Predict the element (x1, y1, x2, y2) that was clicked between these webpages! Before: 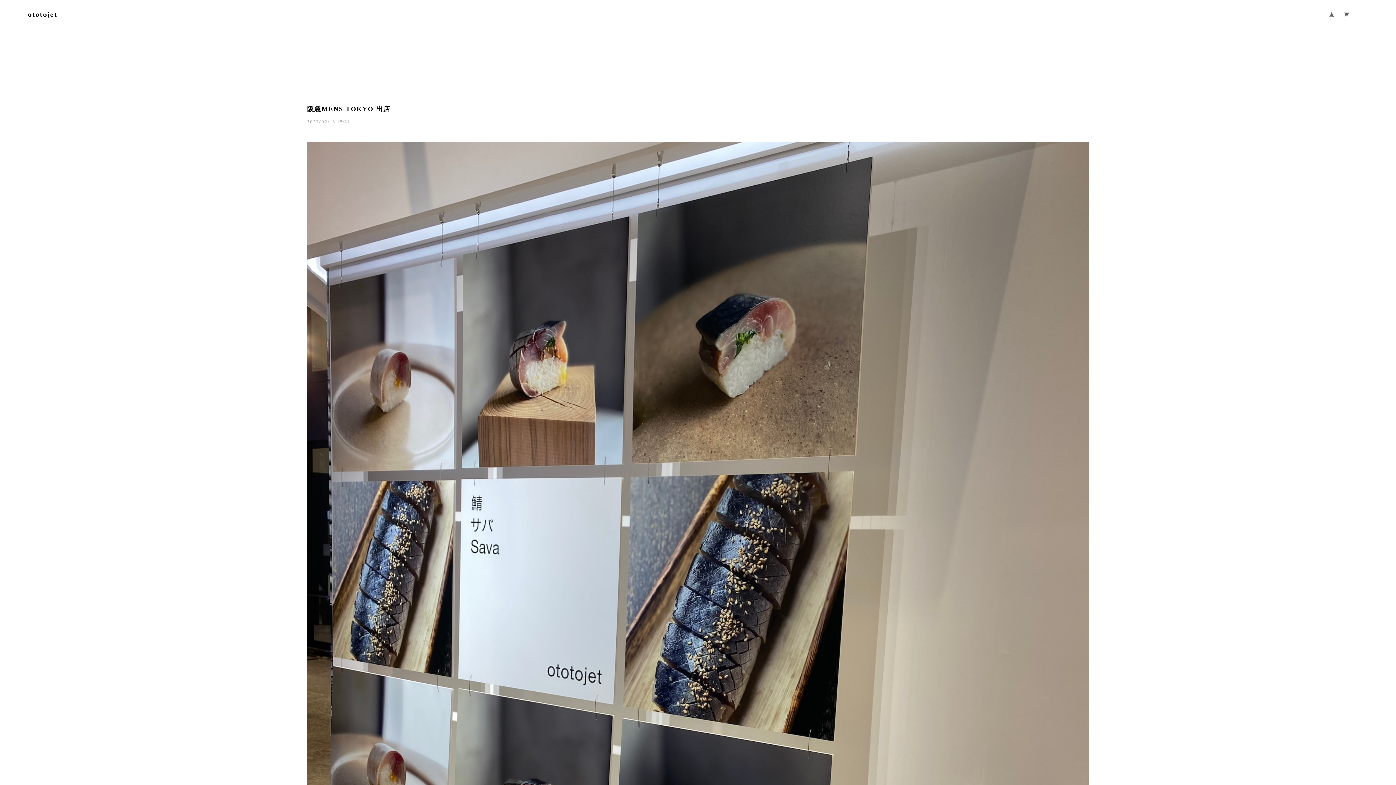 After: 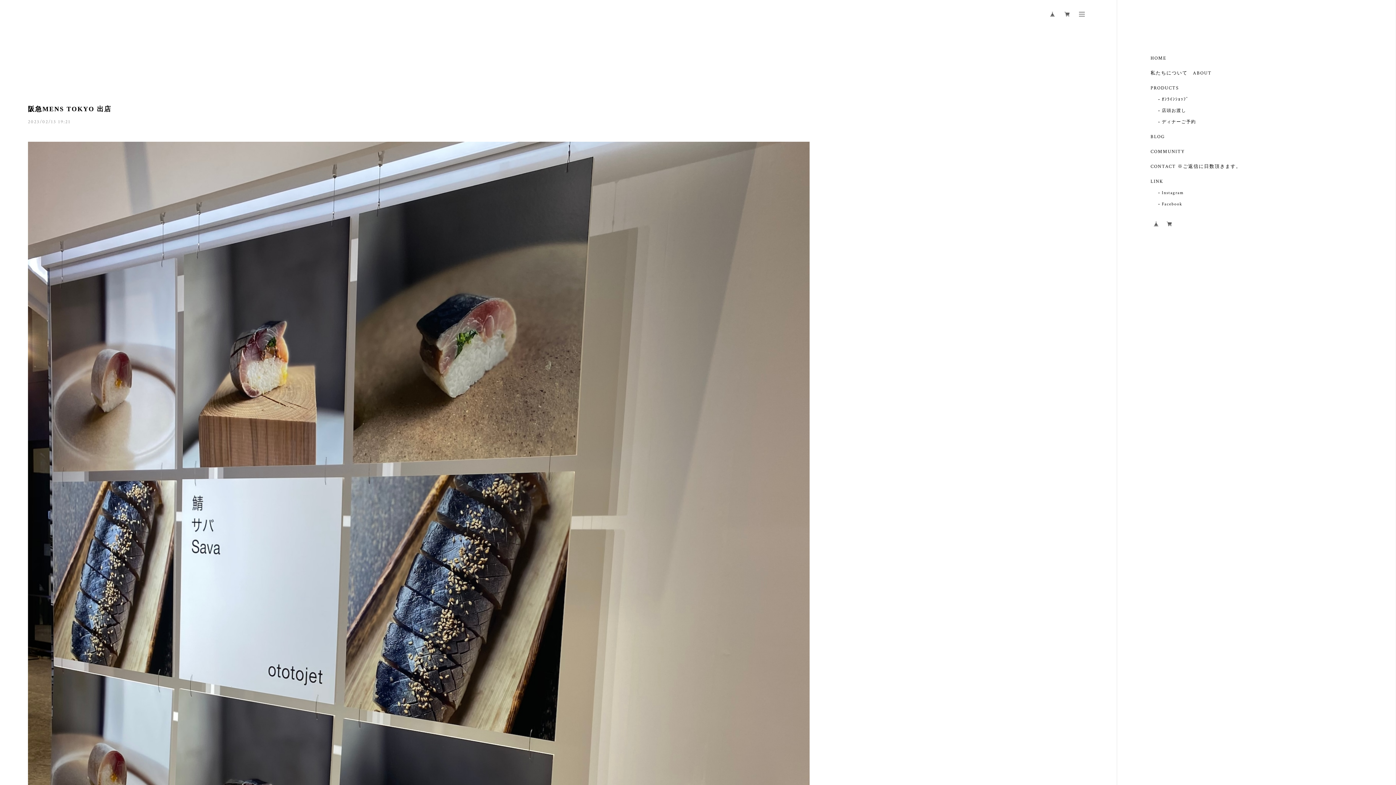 Action: bbox: (1358, 12, 1364, 16)